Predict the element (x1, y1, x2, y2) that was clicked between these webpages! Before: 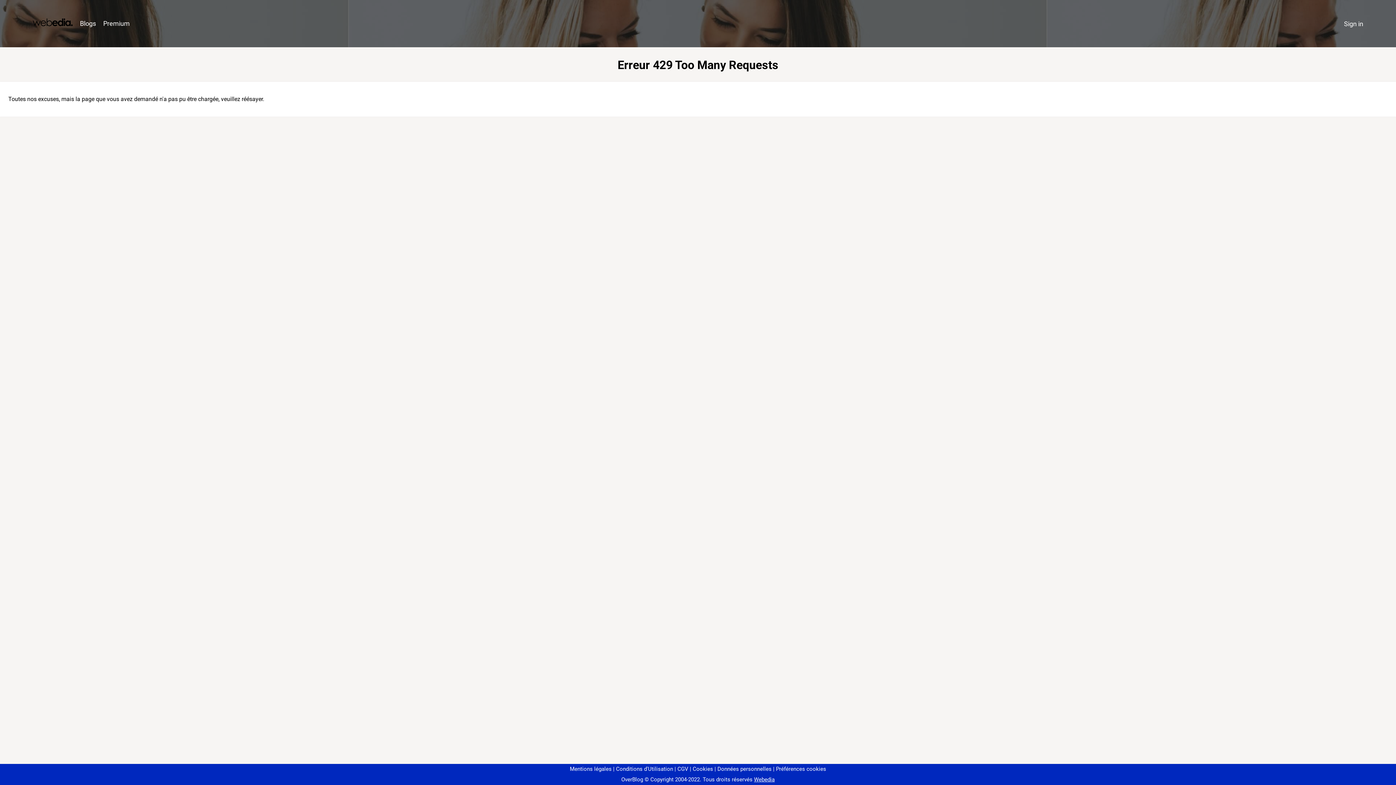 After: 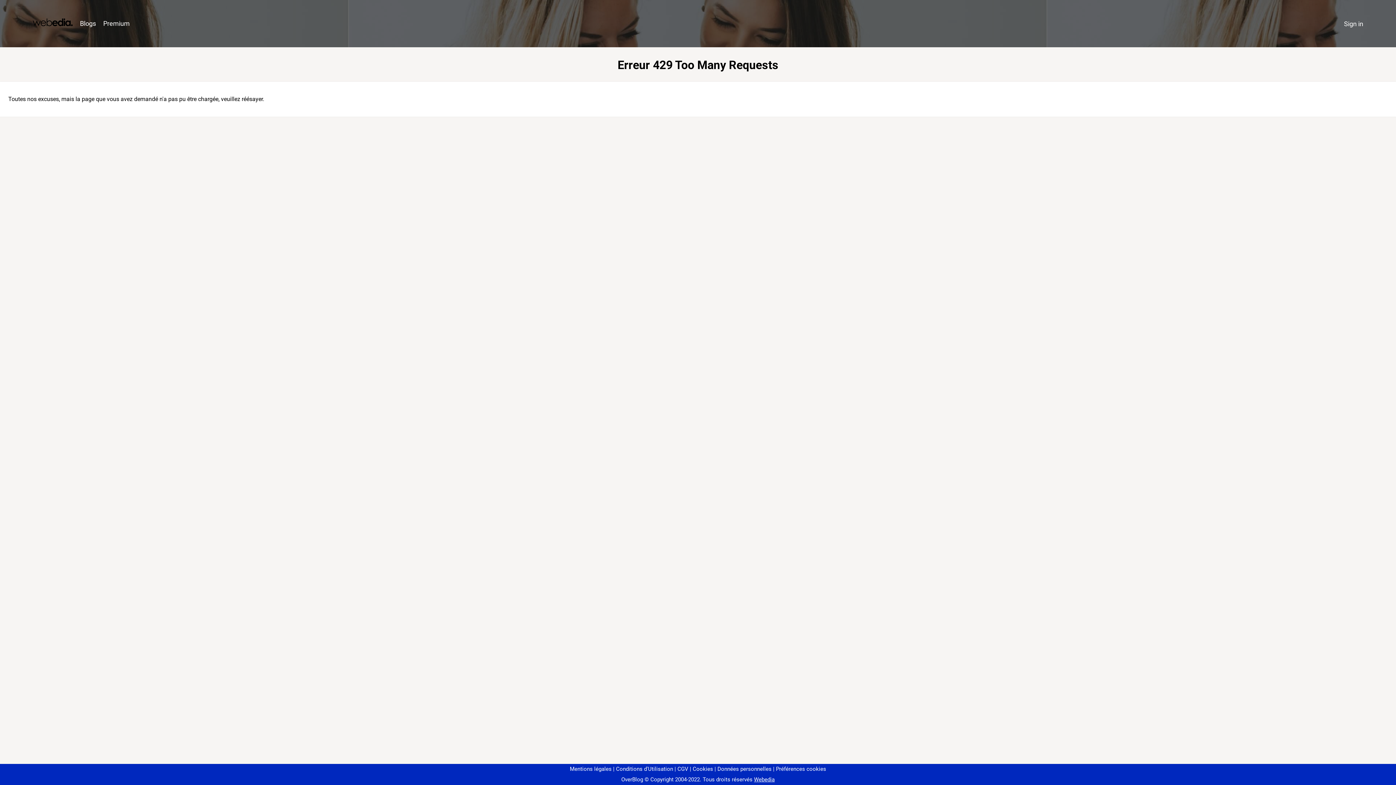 Action: bbox: (773, 766, 826, 772) label: Préférences cookies